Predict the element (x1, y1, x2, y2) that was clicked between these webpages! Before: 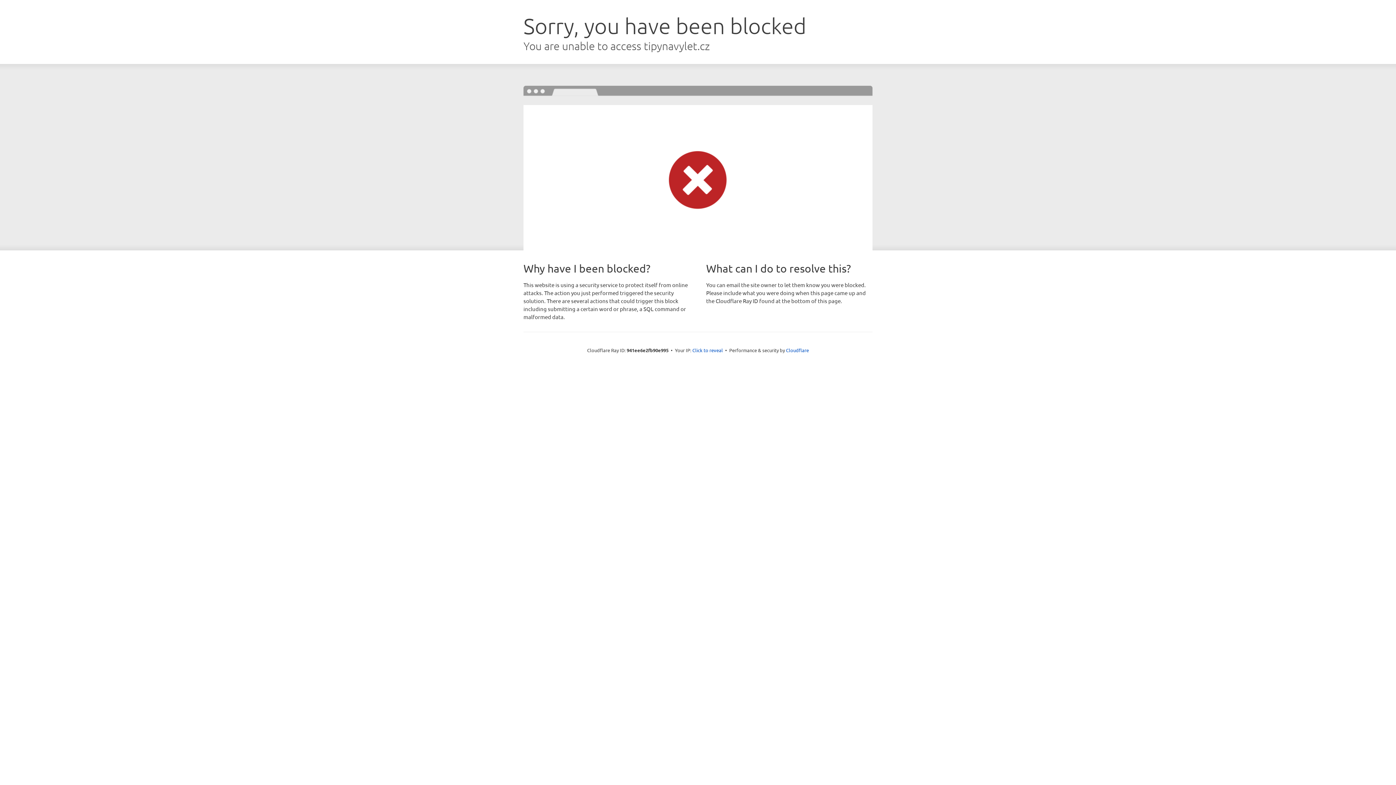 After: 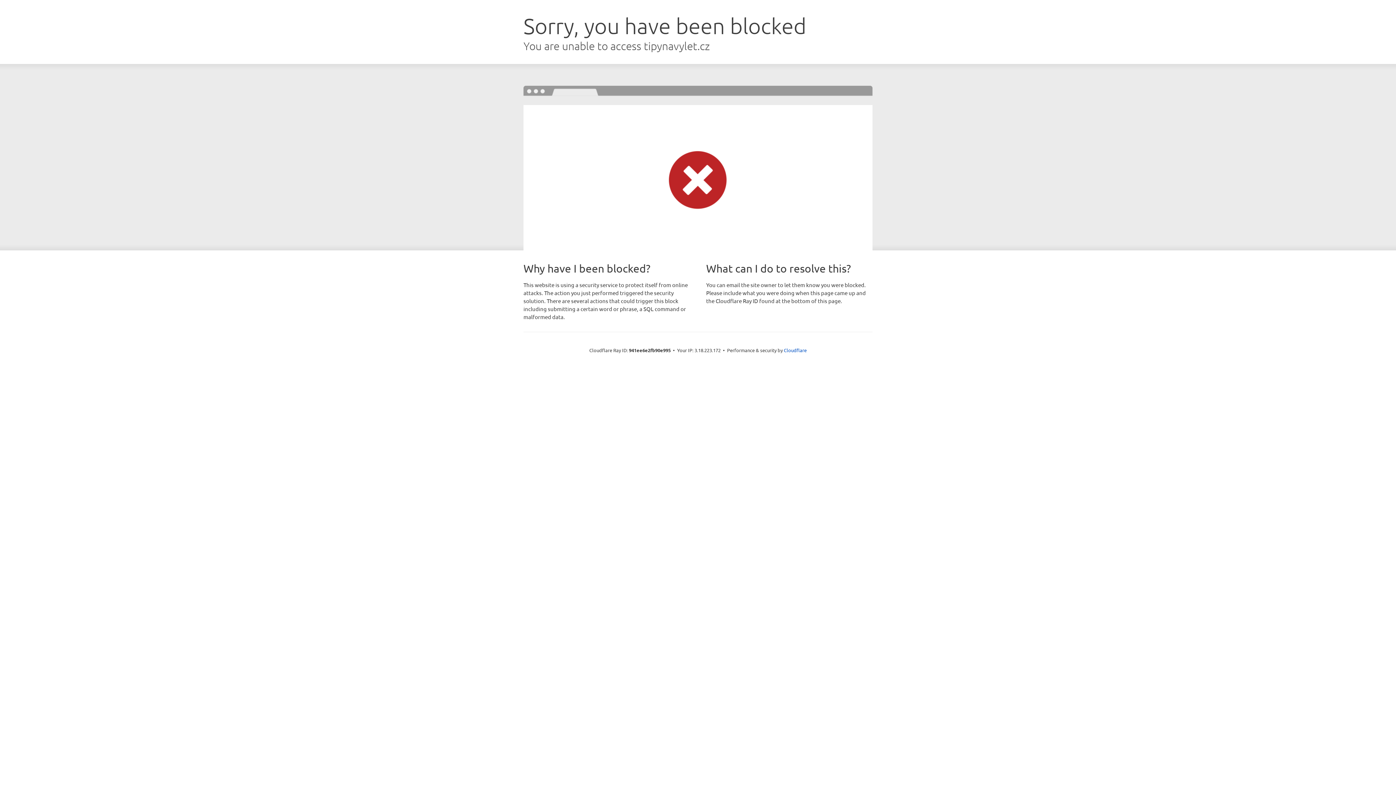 Action: label: Click to reveal bbox: (692, 346, 723, 353)